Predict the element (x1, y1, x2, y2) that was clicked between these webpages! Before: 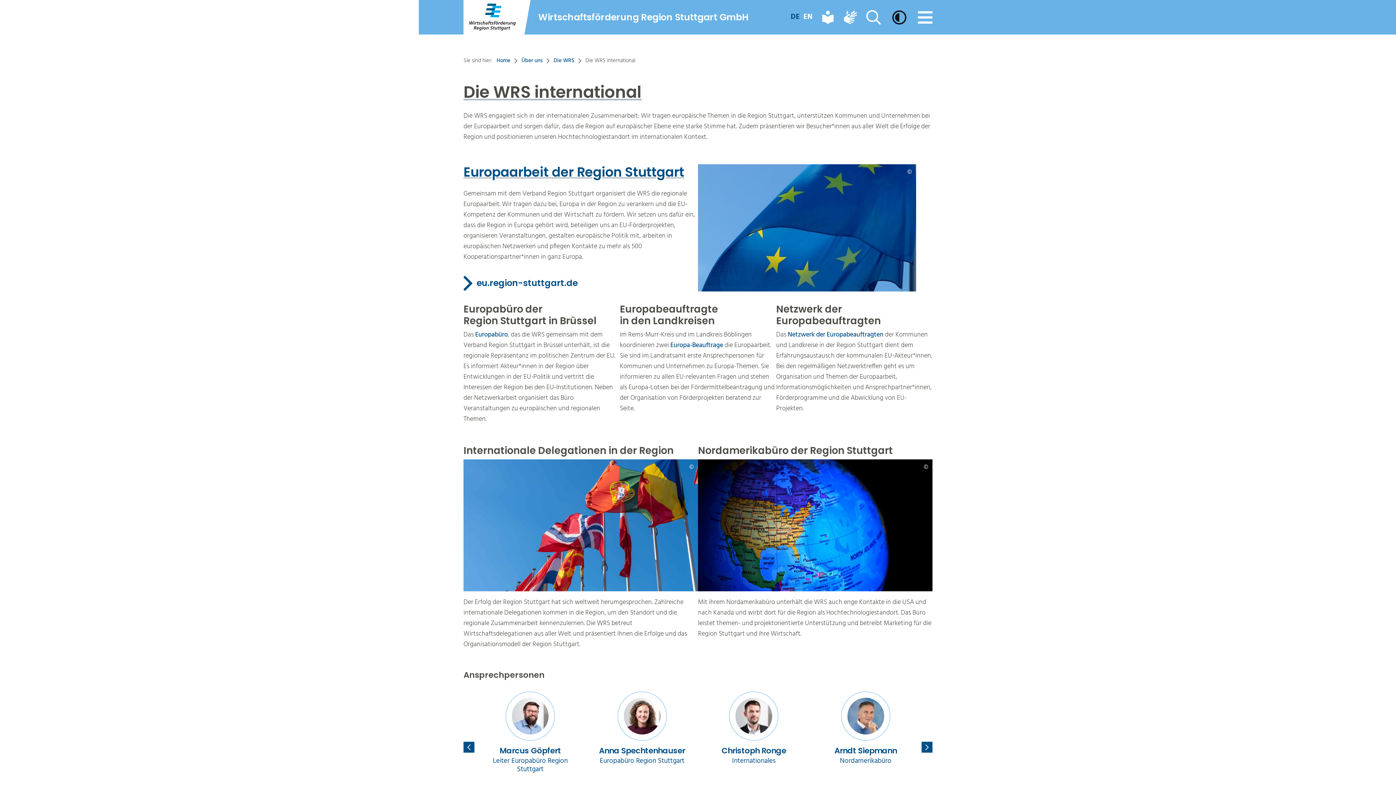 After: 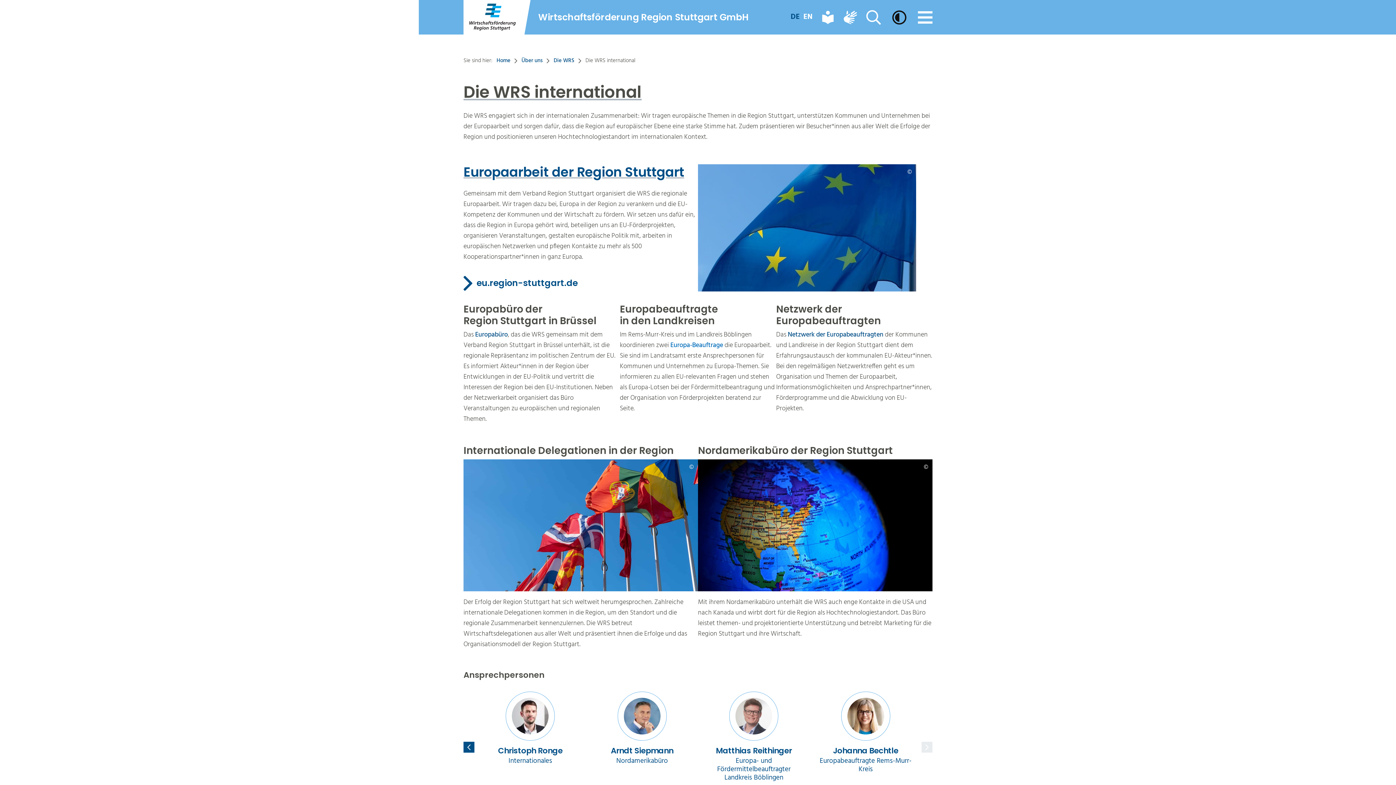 Action: label: Europa-Beauftrage bbox: (670, 340, 723, 350)